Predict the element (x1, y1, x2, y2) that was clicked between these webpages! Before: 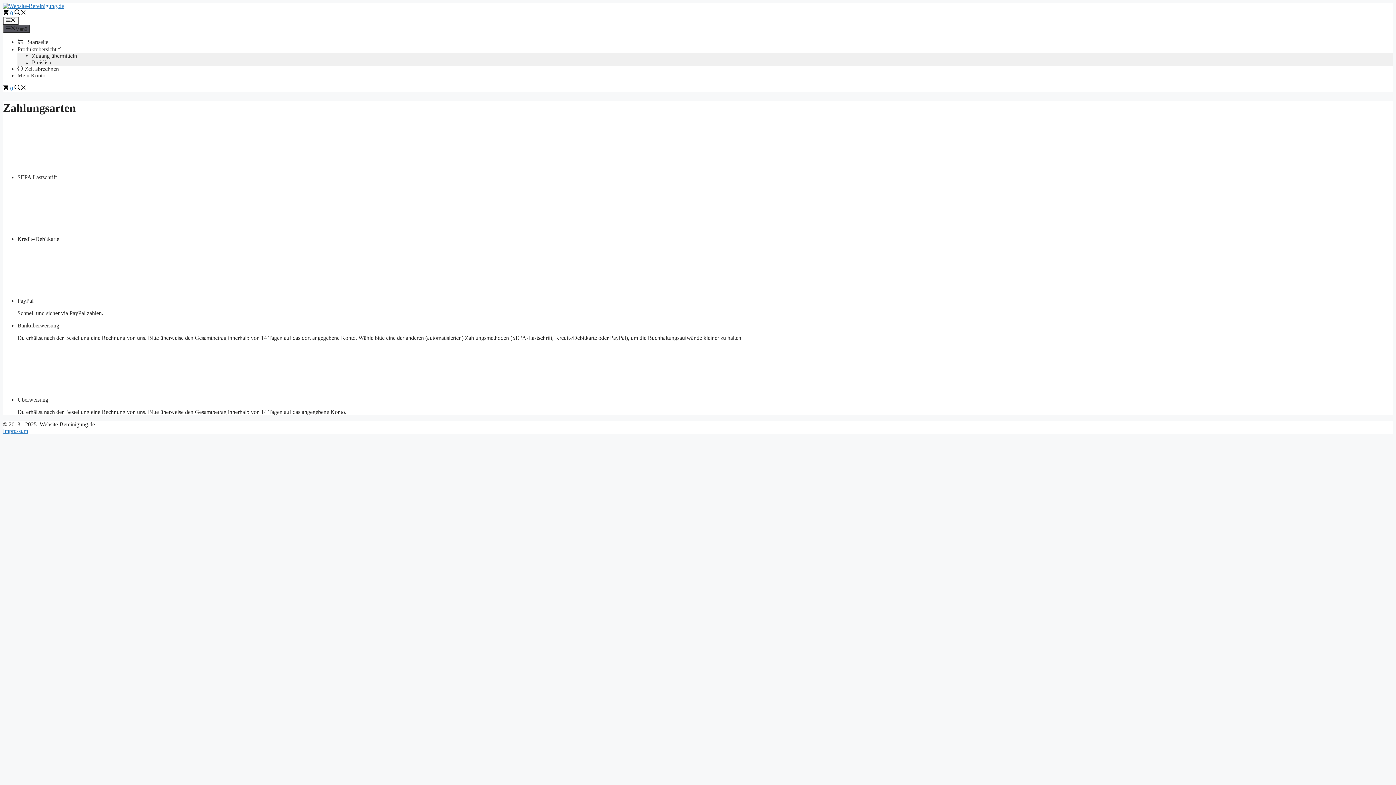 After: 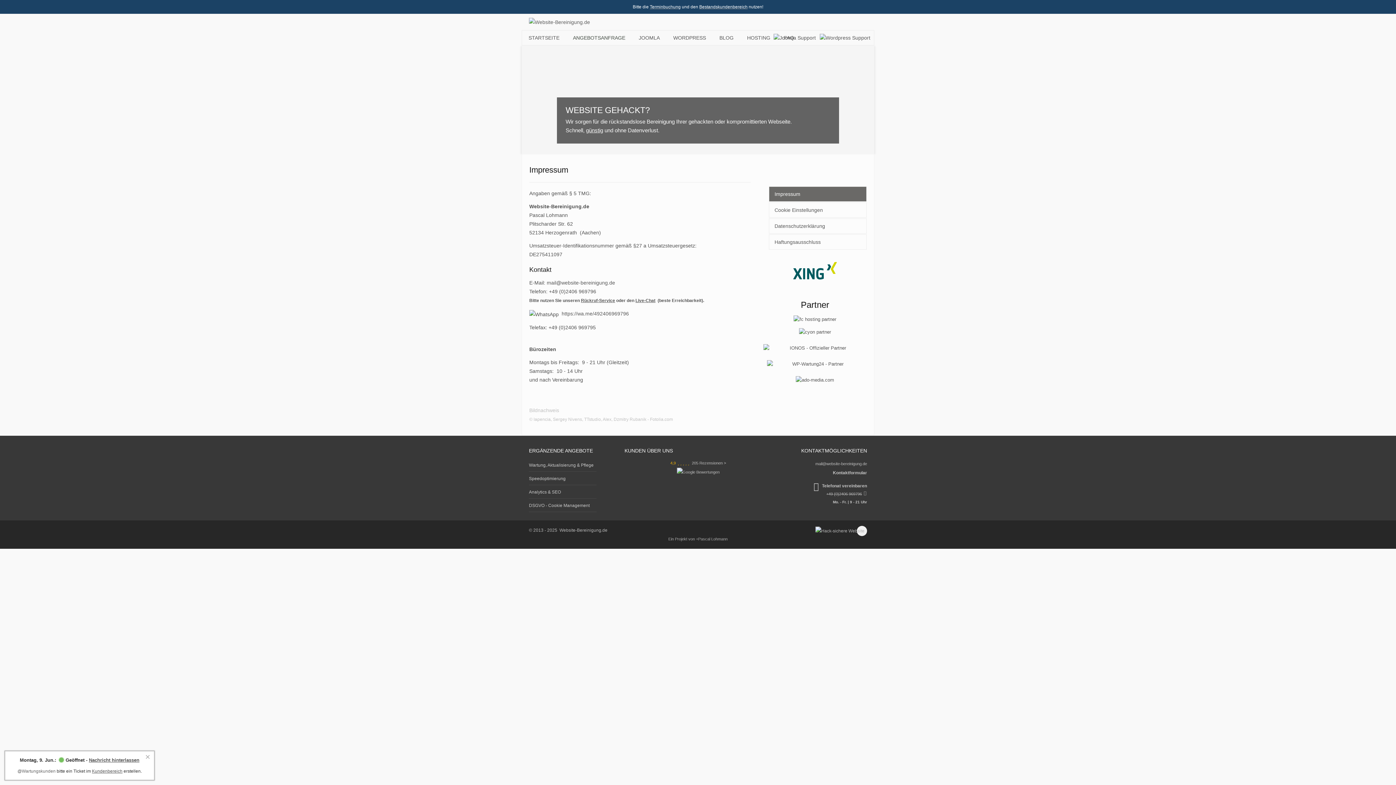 Action: bbox: (2, 427, 28, 434) label: Impressum